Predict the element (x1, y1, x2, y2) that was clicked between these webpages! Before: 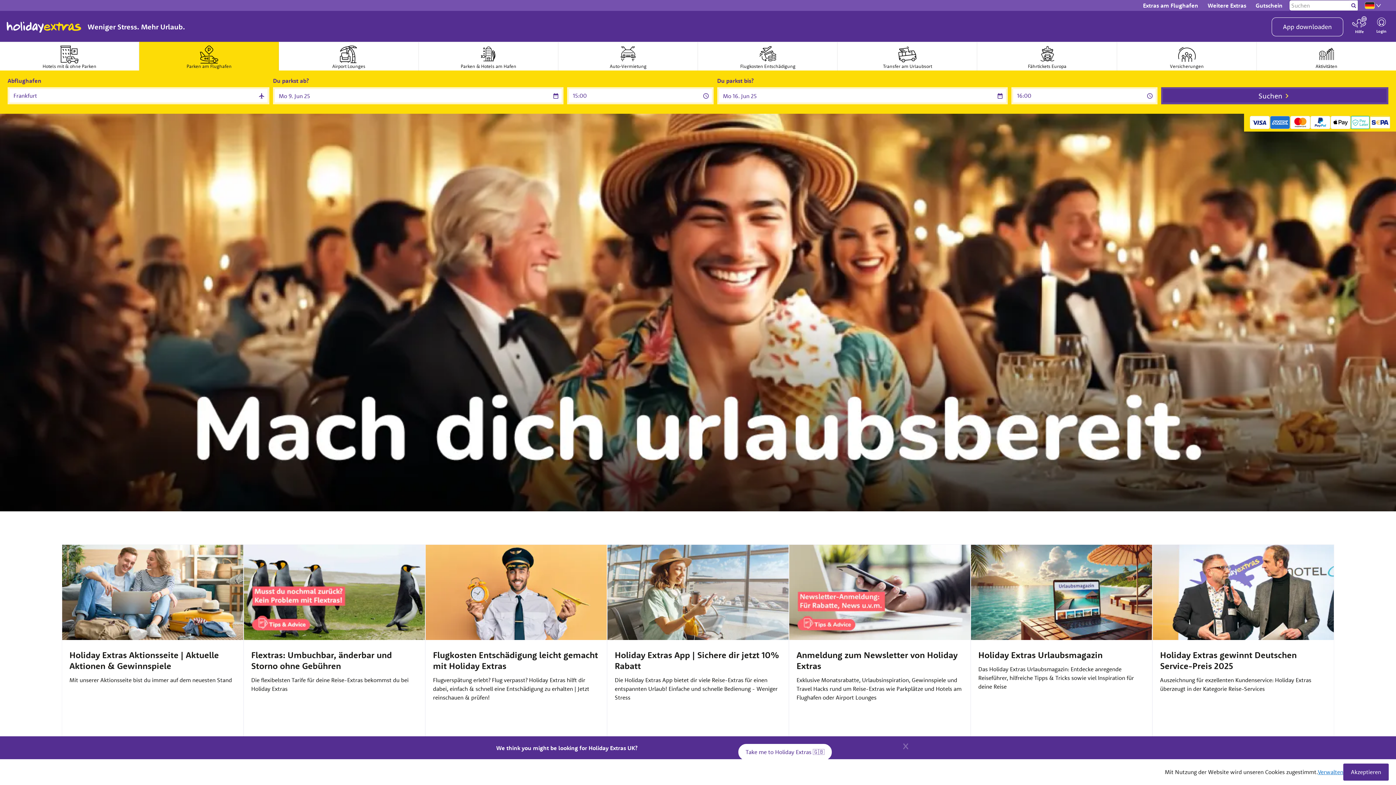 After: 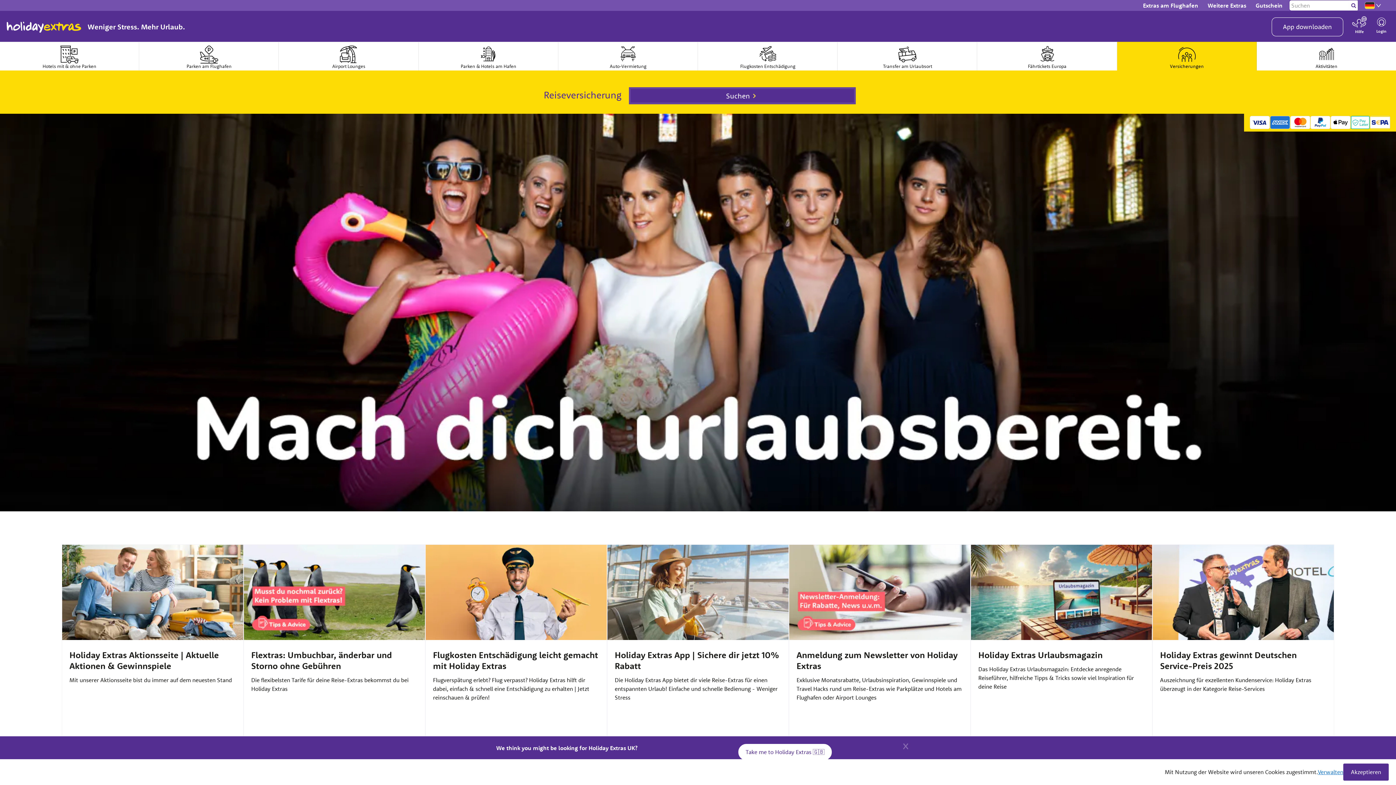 Action: bbox: (1117, 41, 1257, 70) label: Versicherungen